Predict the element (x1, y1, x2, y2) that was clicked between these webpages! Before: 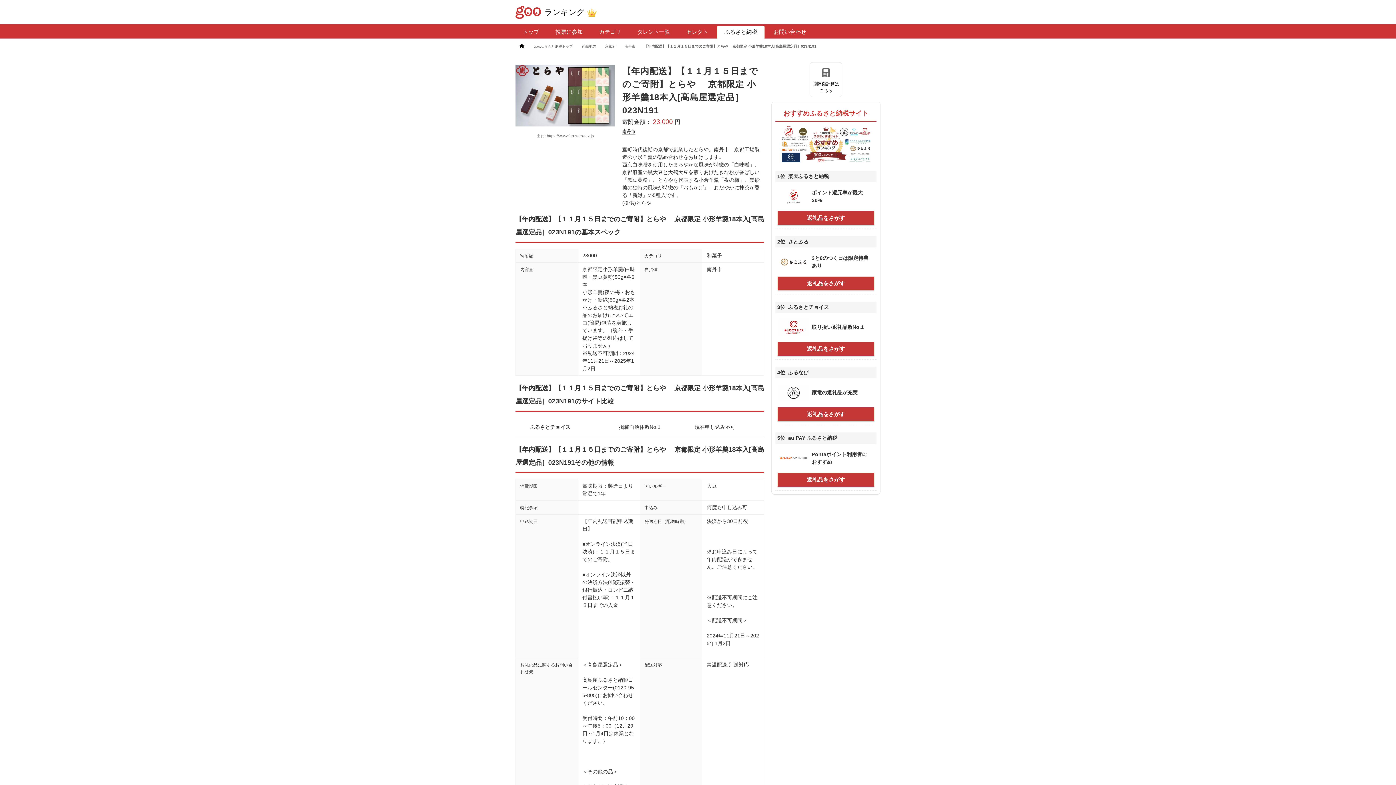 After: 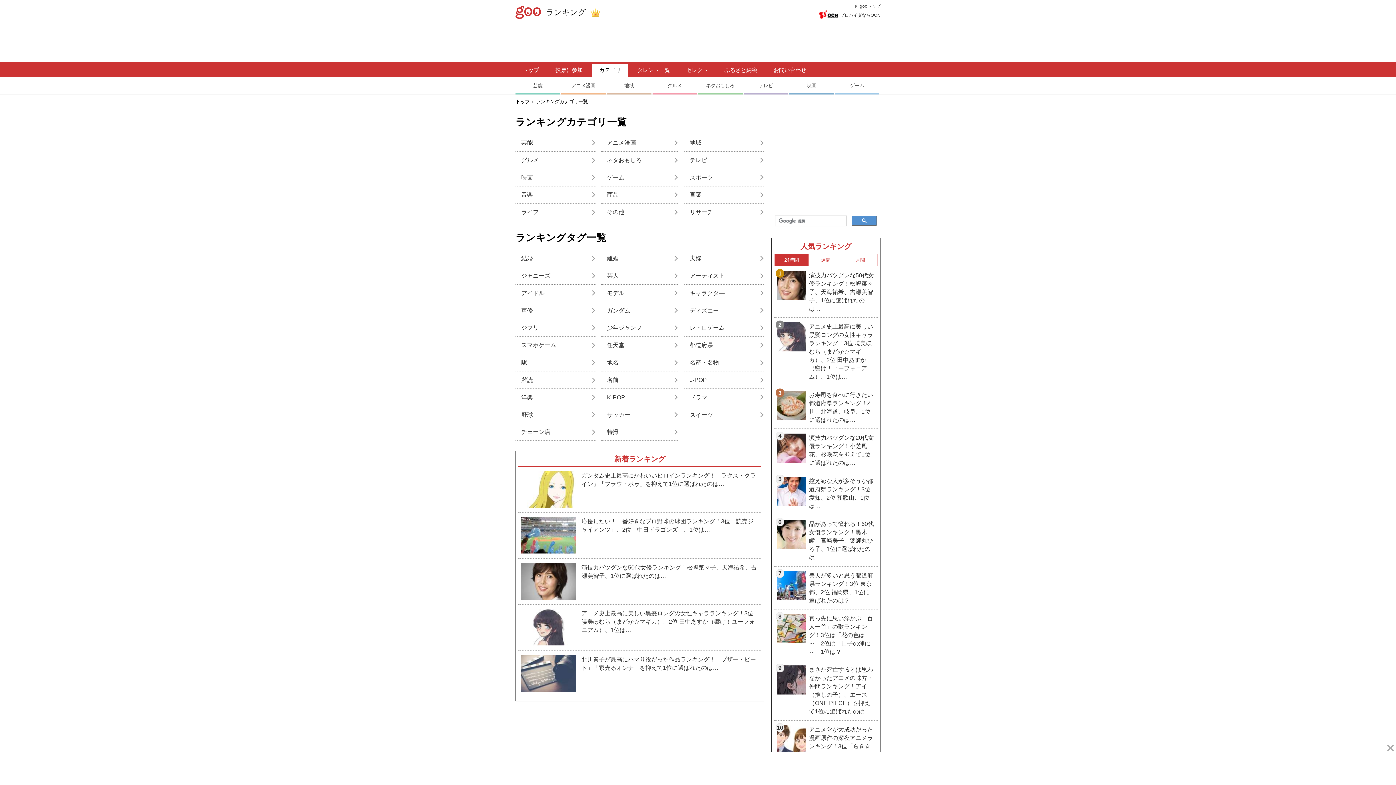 Action: label: カテゴリ bbox: (592, 25, 628, 38)